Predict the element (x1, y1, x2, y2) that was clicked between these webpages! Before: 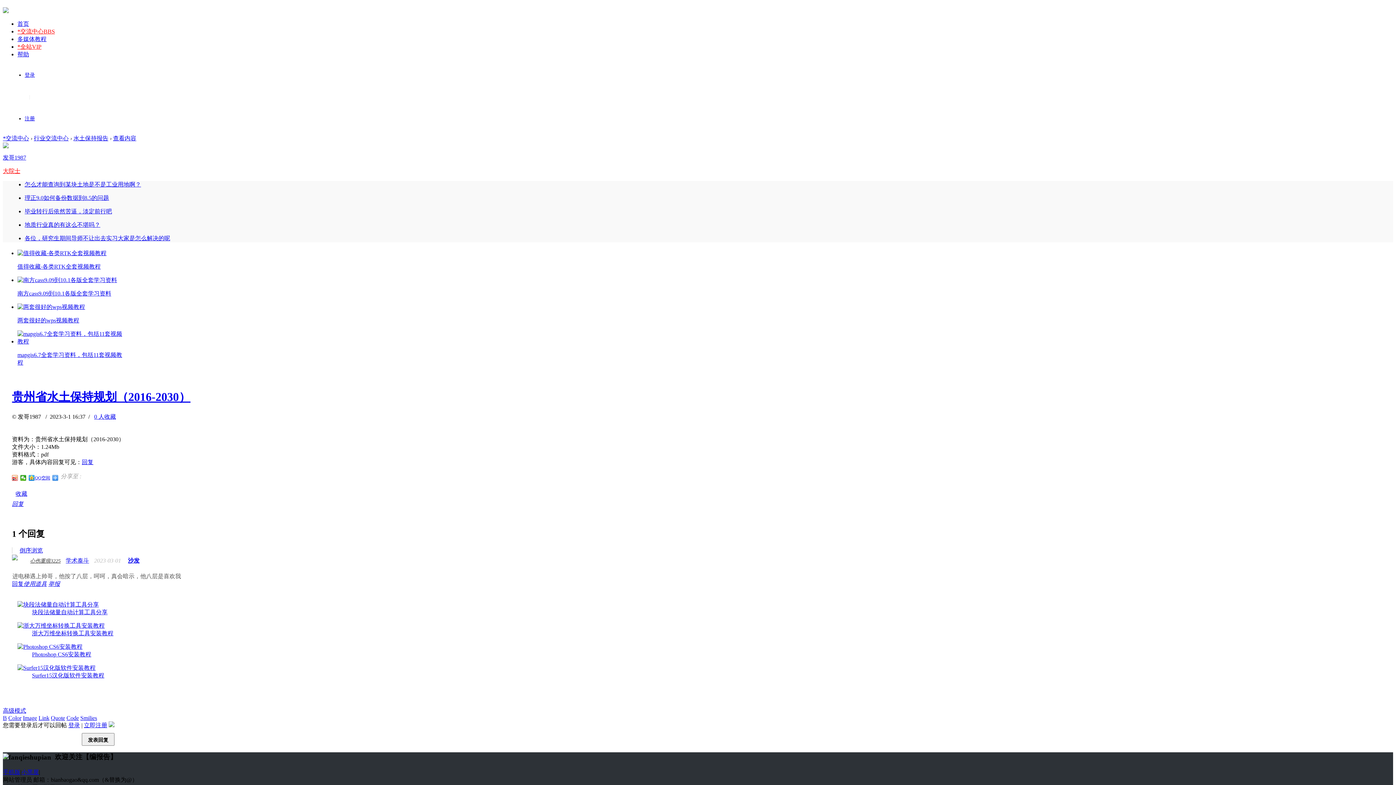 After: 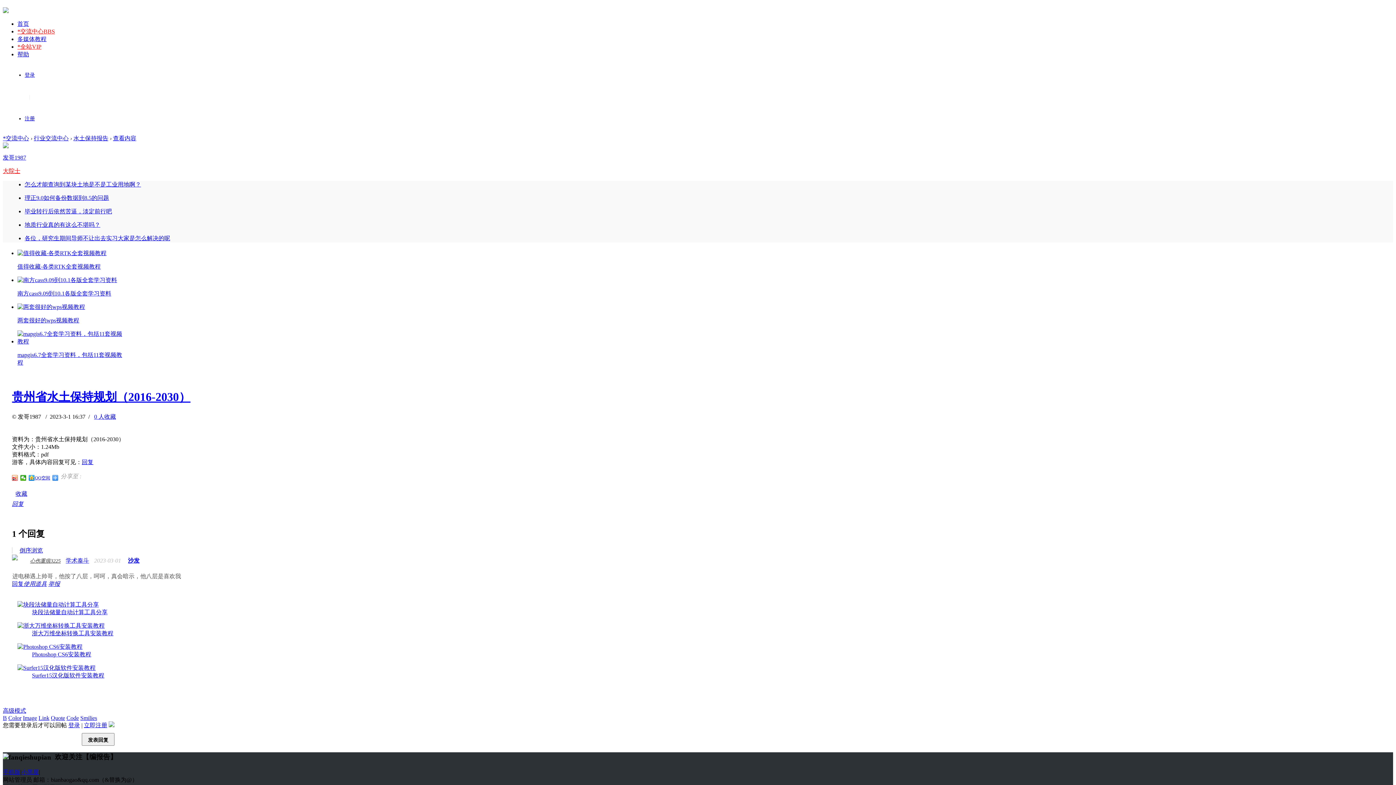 Action: bbox: (17, 413, 41, 419) label: 发哥1987